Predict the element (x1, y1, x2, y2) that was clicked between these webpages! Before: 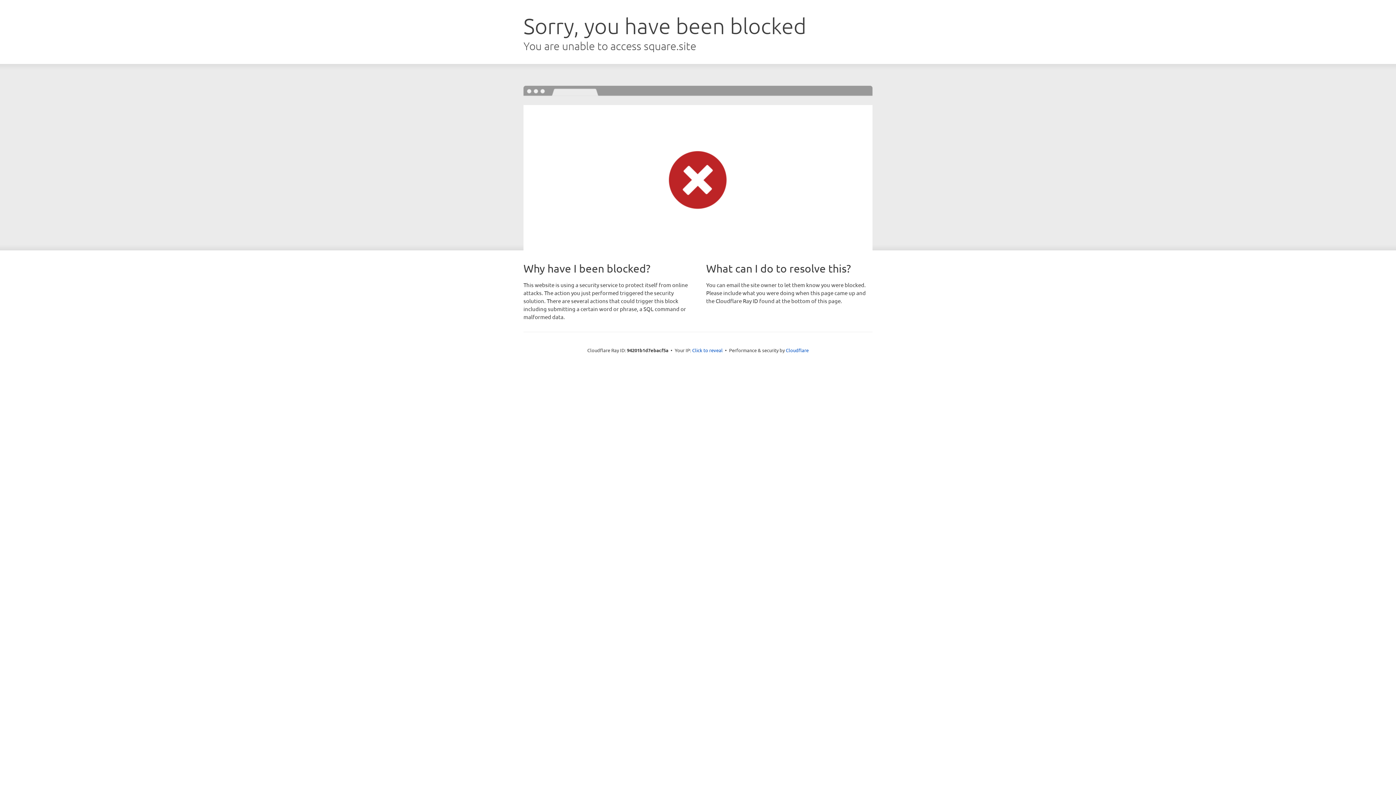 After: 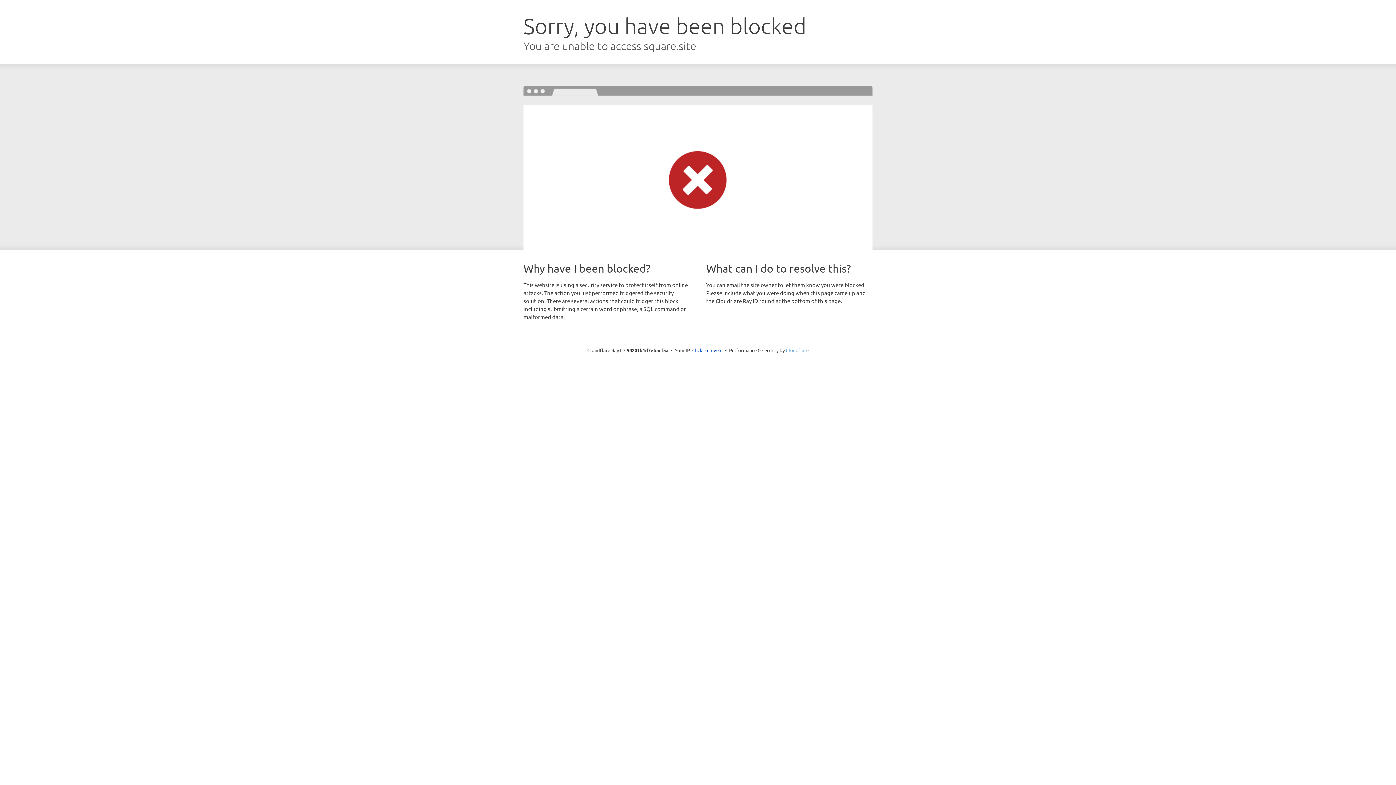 Action: label: Cloudflare bbox: (786, 347, 808, 353)